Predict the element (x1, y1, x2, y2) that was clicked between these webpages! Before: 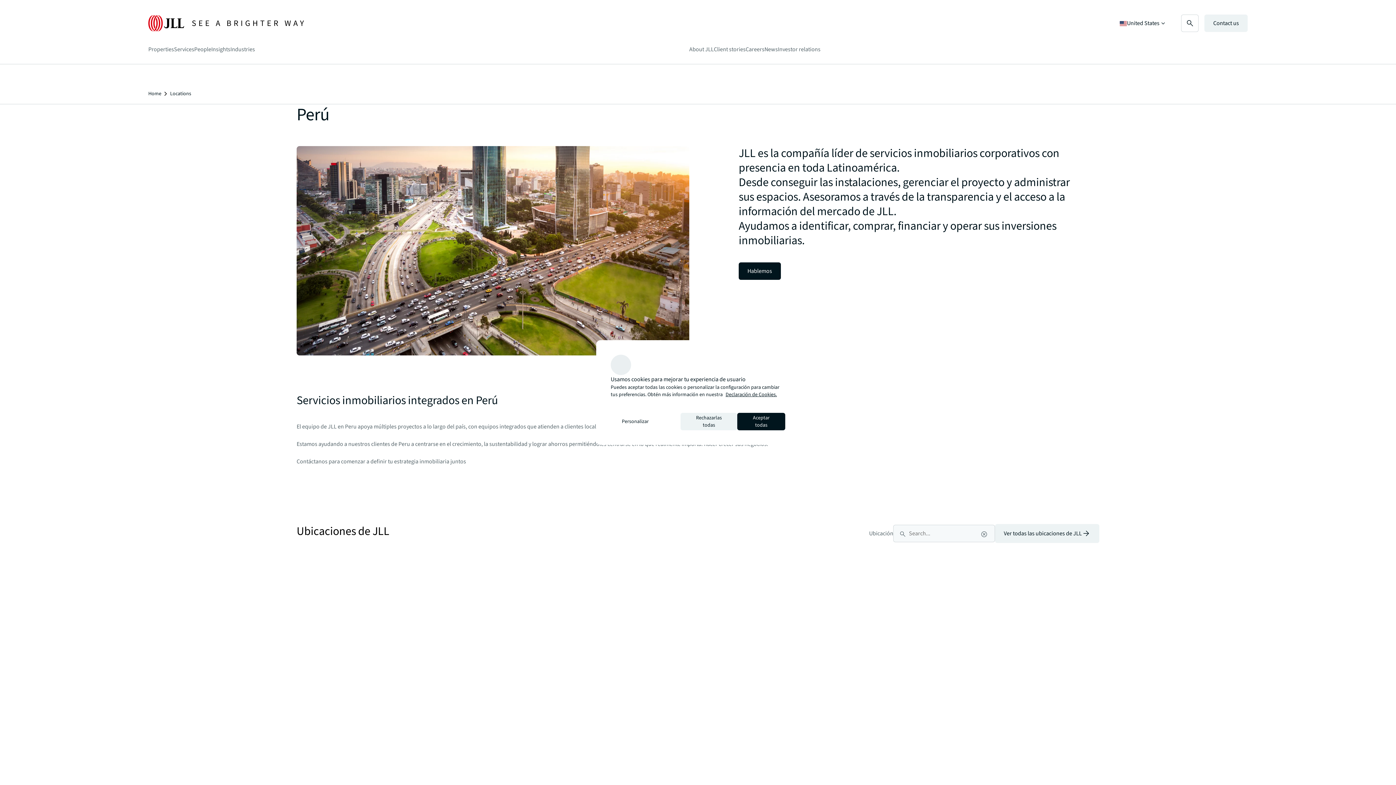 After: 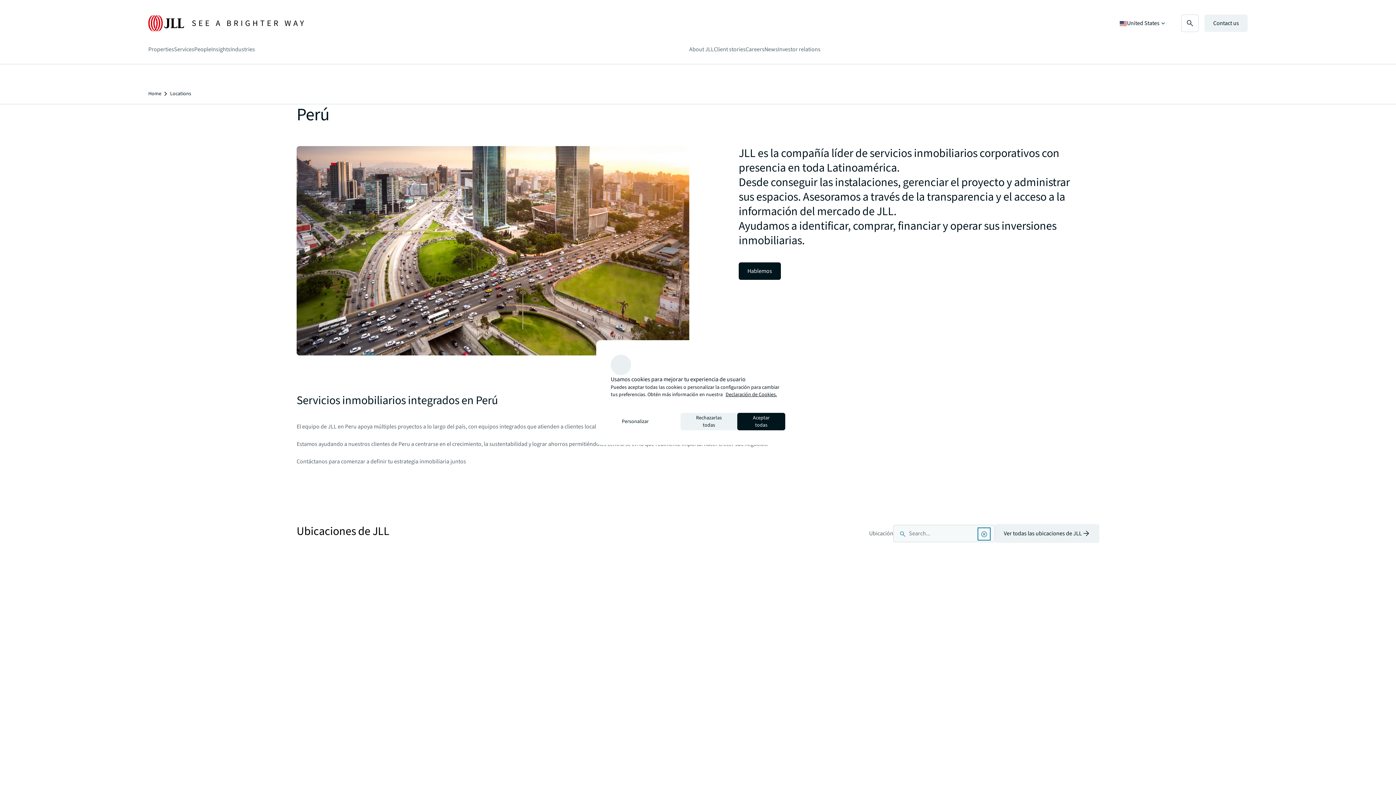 Action: label: Clear search input bbox: (979, 529, 989, 539)